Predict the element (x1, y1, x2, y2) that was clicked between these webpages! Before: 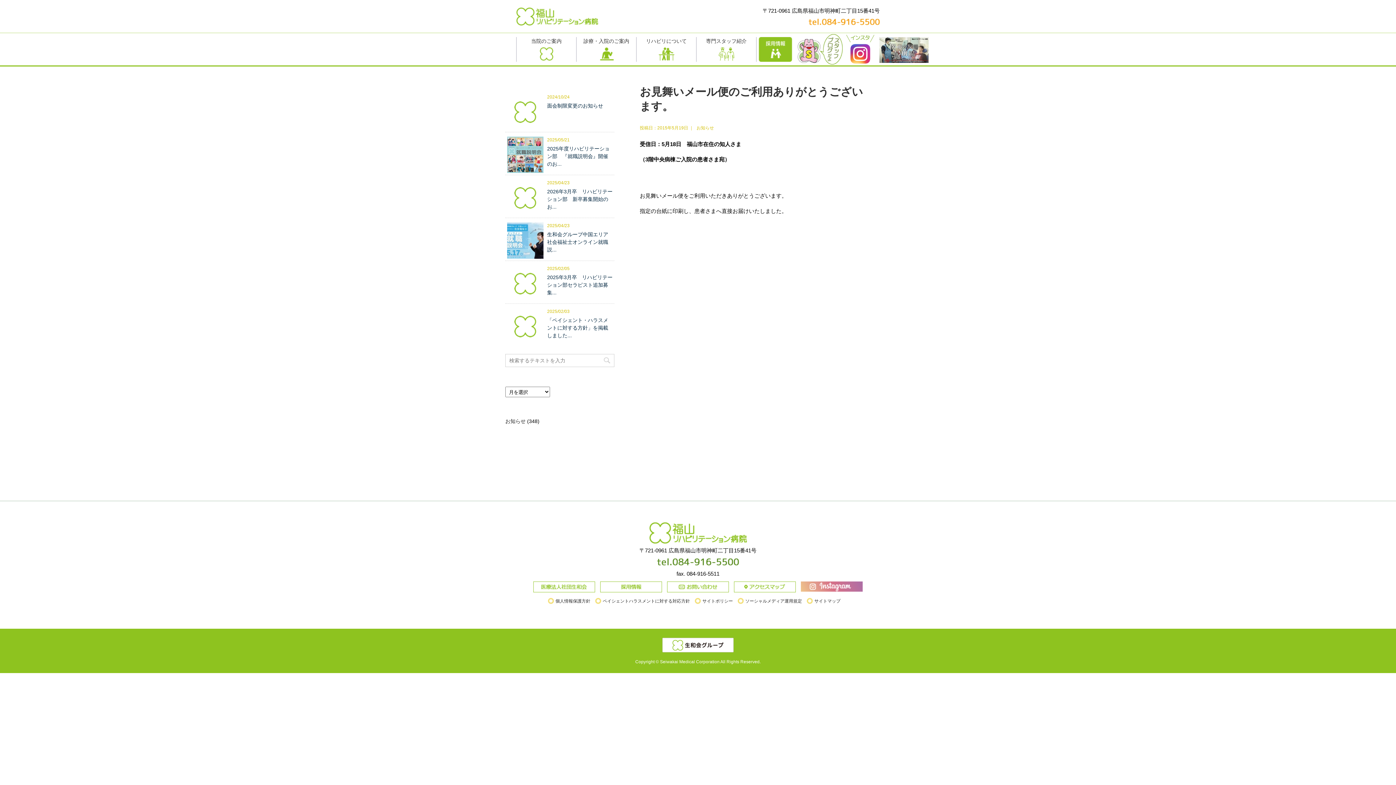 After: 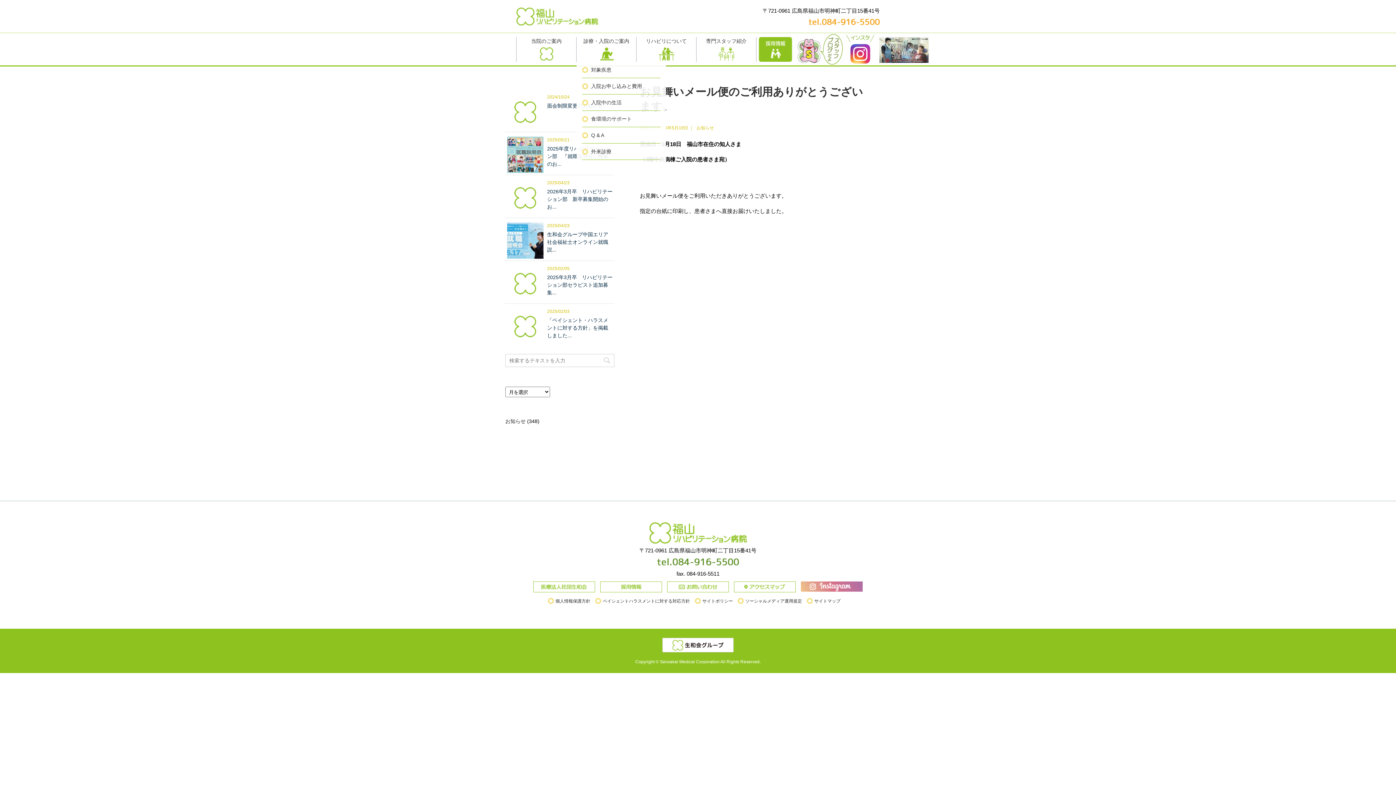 Action: label: 診療・入院のご案内 bbox: (578, 37, 634, 61)